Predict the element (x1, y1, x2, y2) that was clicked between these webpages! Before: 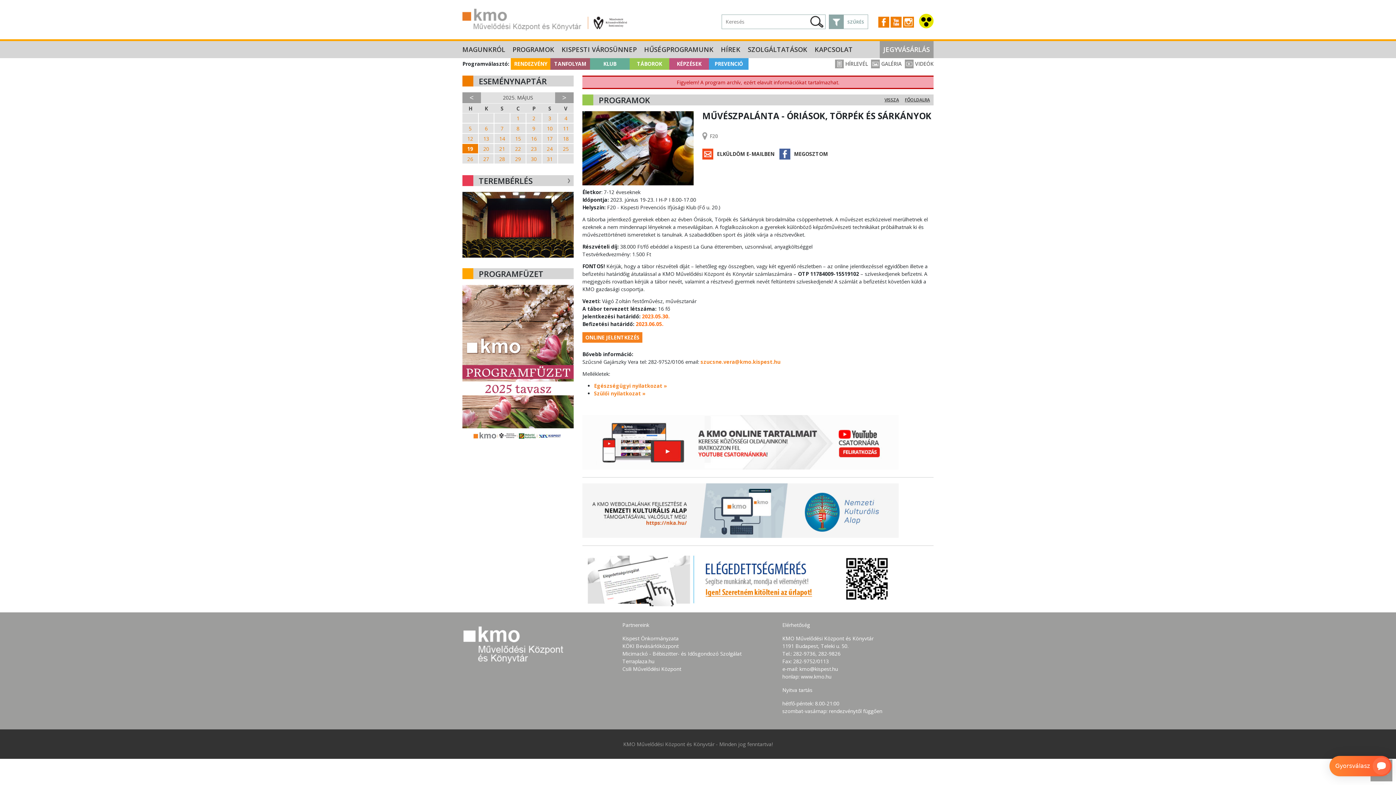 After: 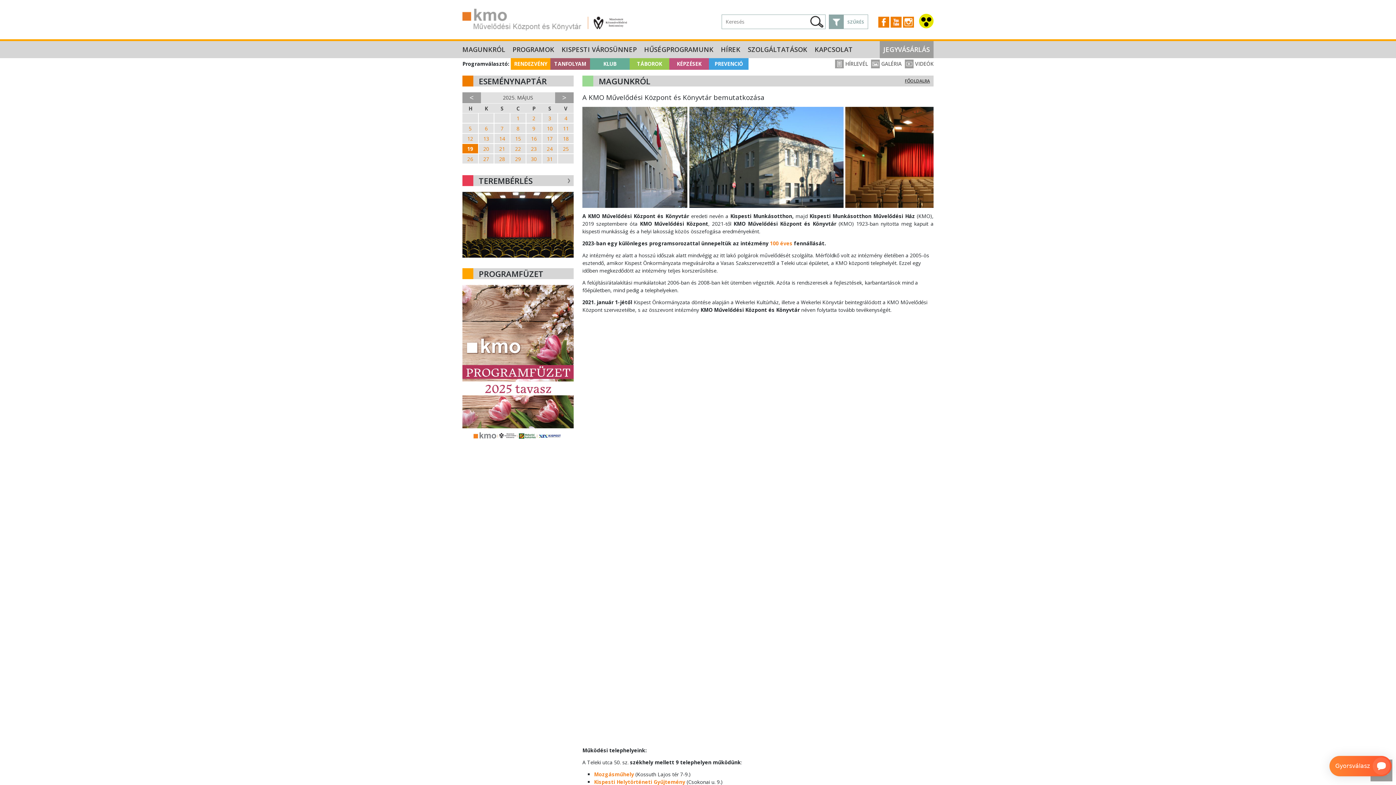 Action: bbox: (462, 41, 512, 58) label: MAGUNKRÓL